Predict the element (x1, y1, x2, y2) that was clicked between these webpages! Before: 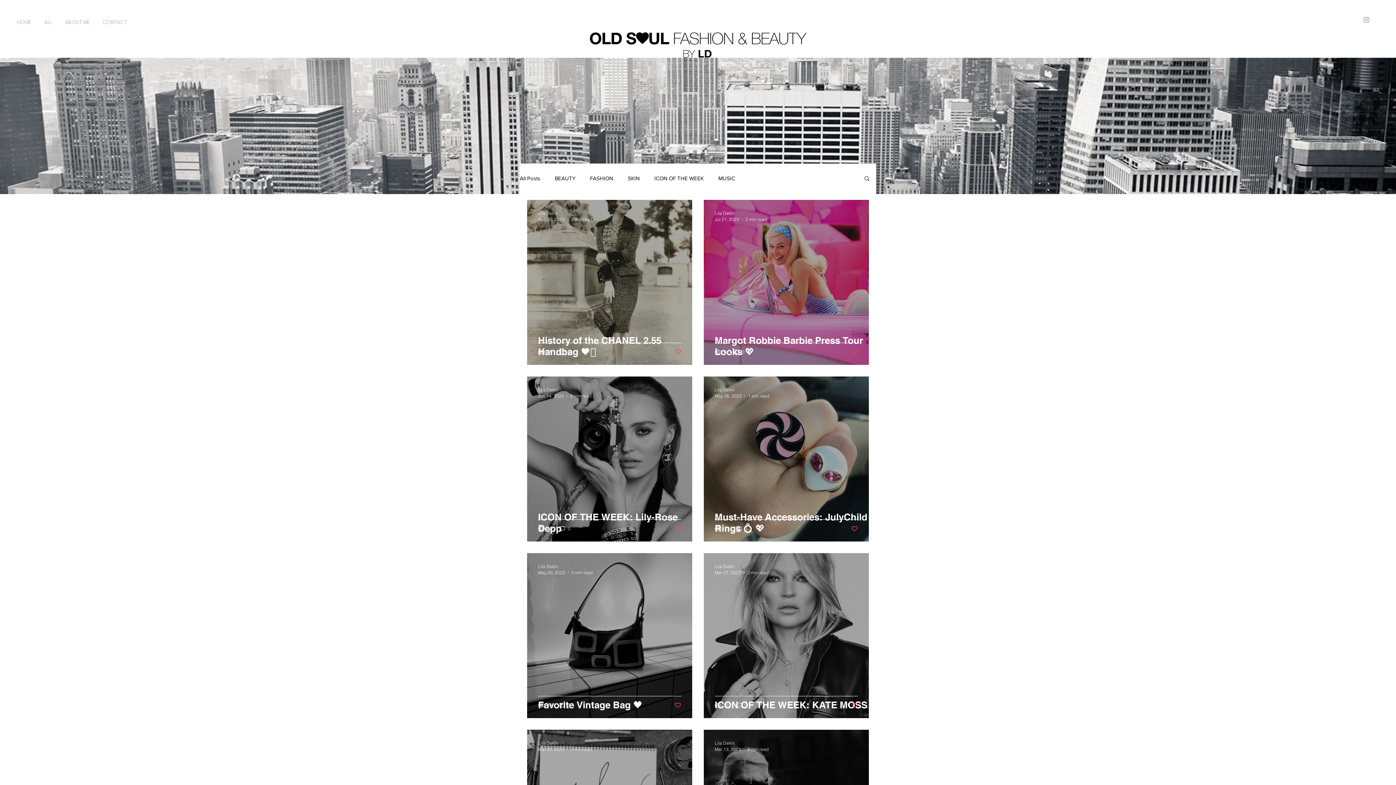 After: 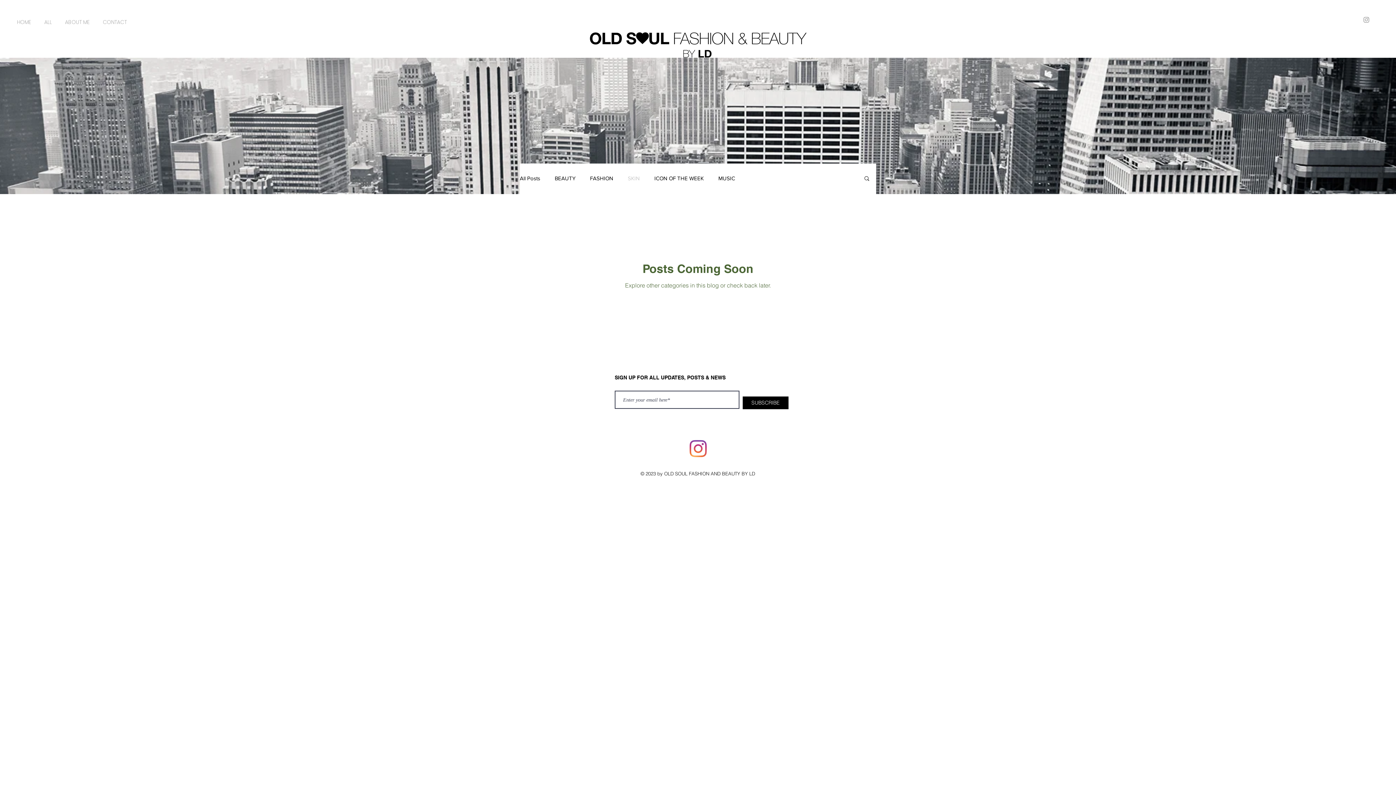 Action: bbox: (628, 175, 640, 181) label: SKIN